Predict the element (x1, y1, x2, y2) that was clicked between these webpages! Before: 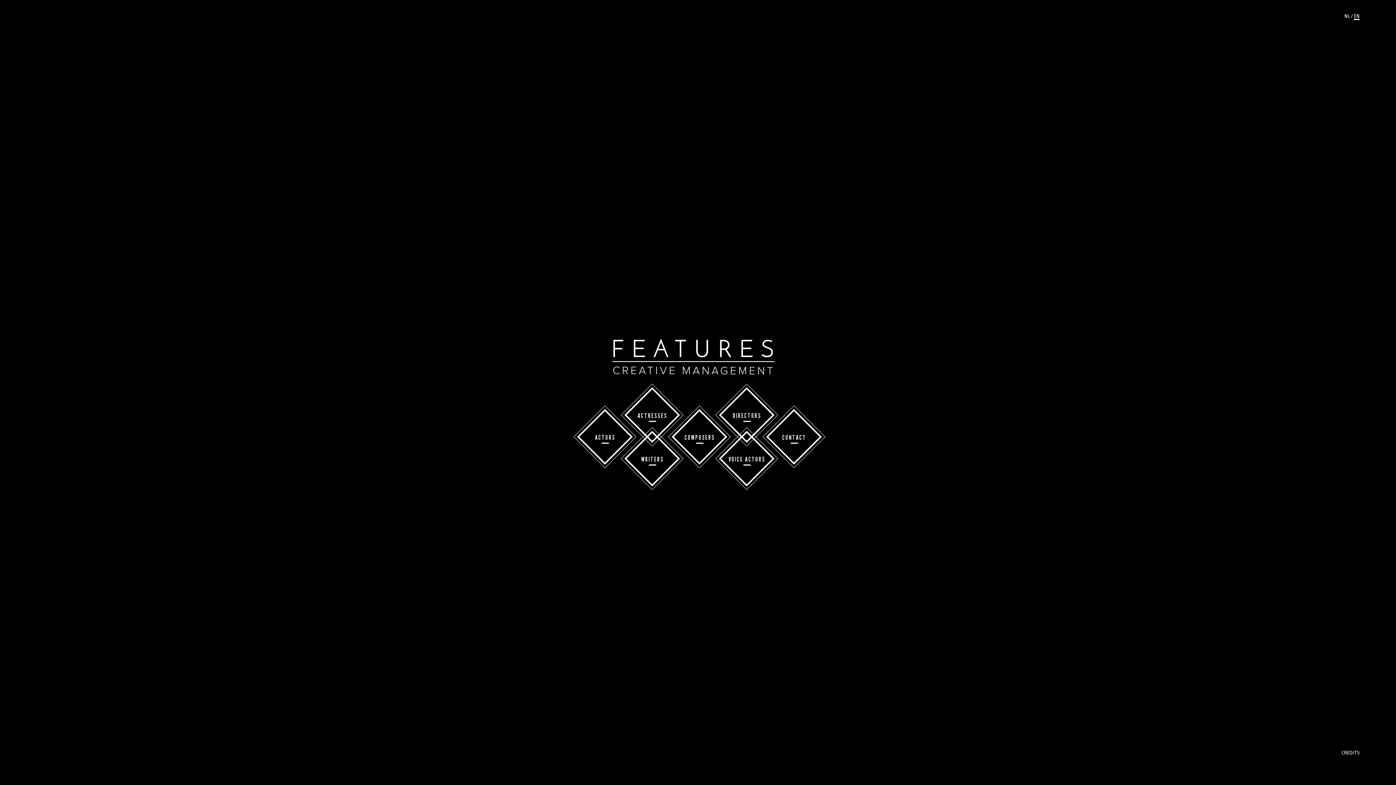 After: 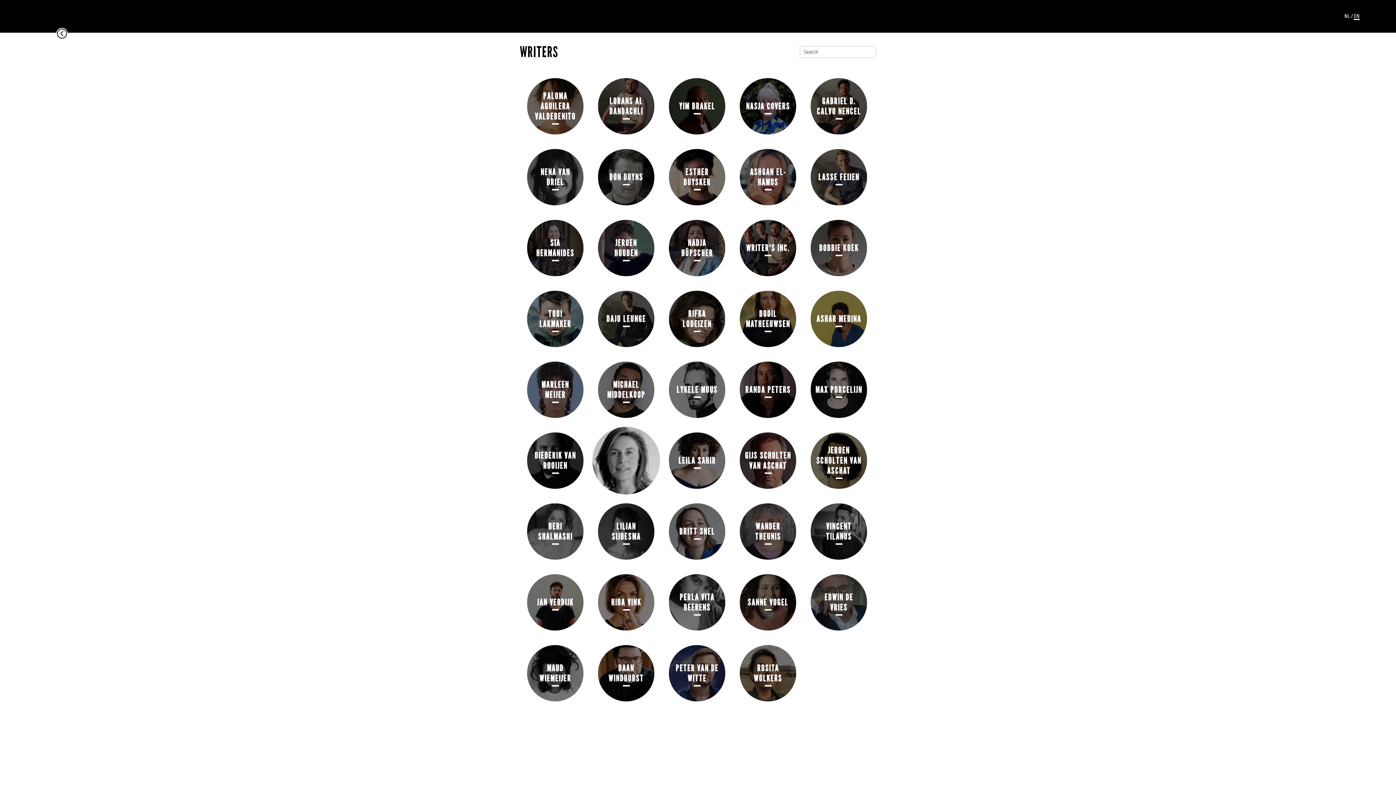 Action: label: WRITERS bbox: (632, 439, 672, 479)